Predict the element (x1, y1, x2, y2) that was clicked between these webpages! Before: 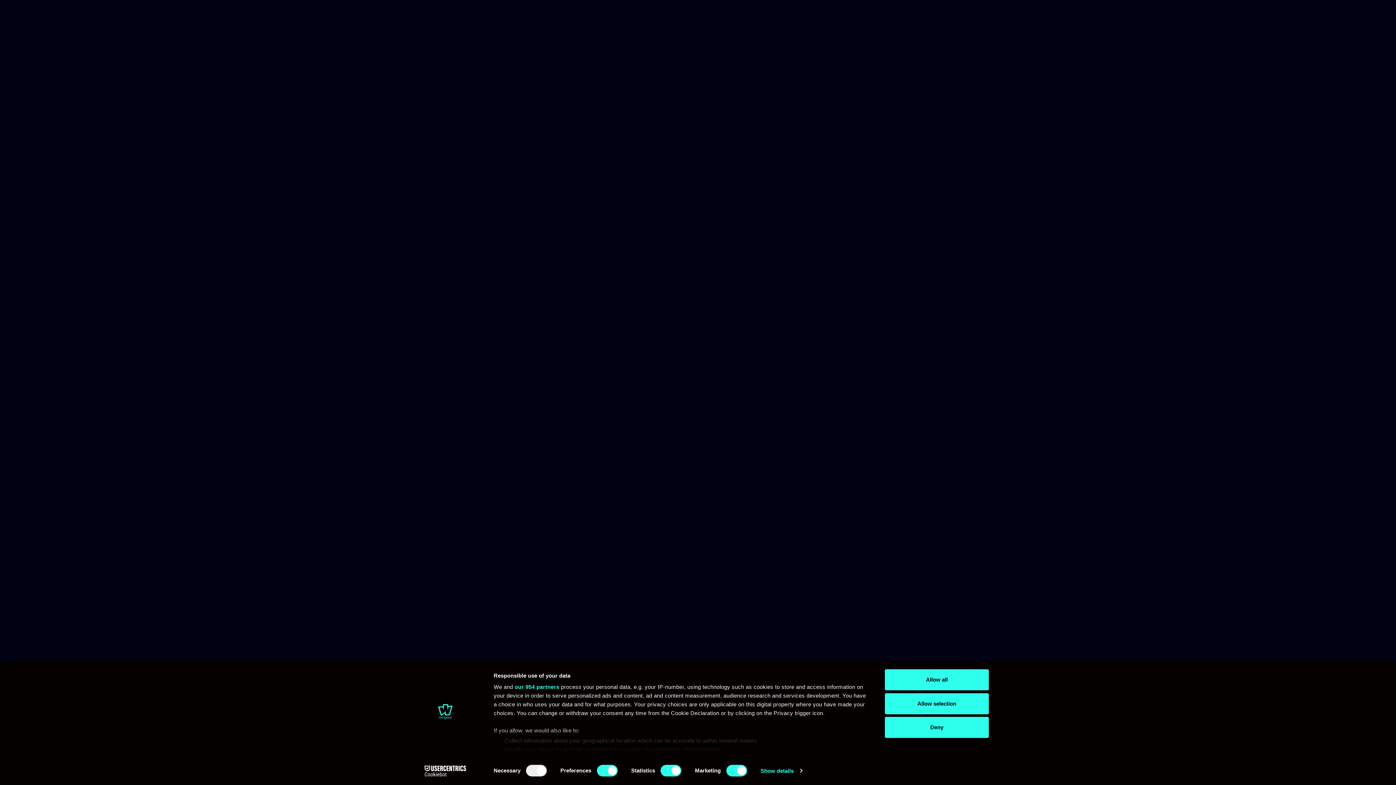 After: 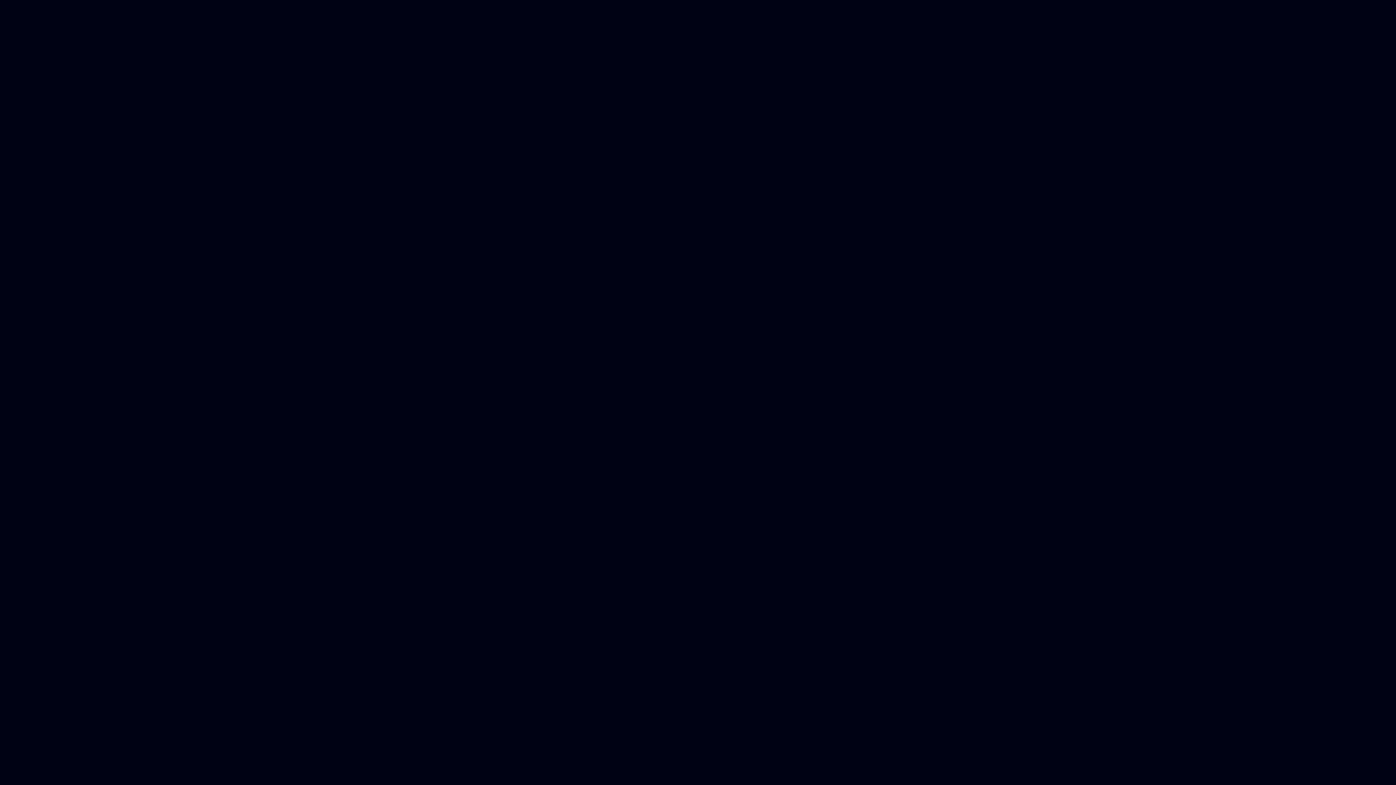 Action: label: Allow selection bbox: (885, 693, 989, 714)